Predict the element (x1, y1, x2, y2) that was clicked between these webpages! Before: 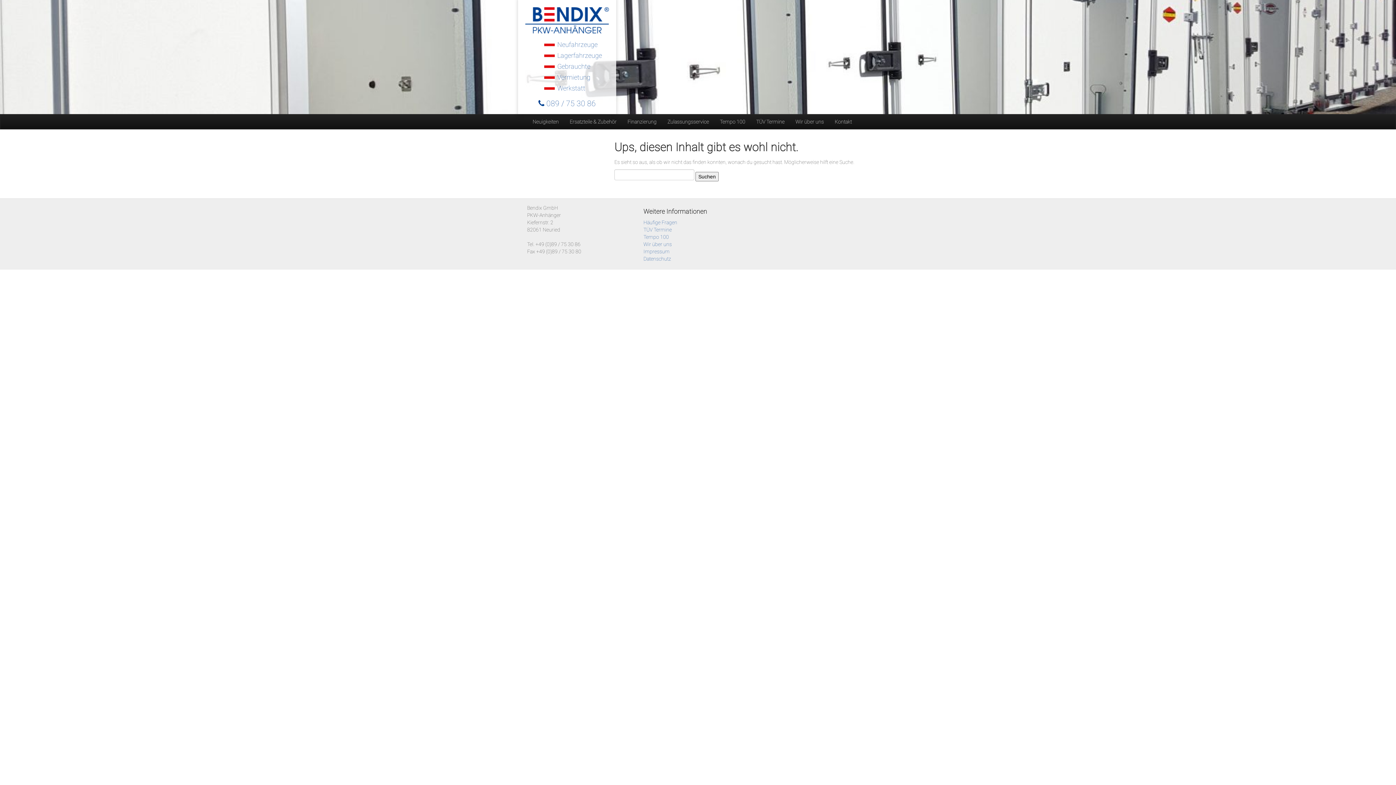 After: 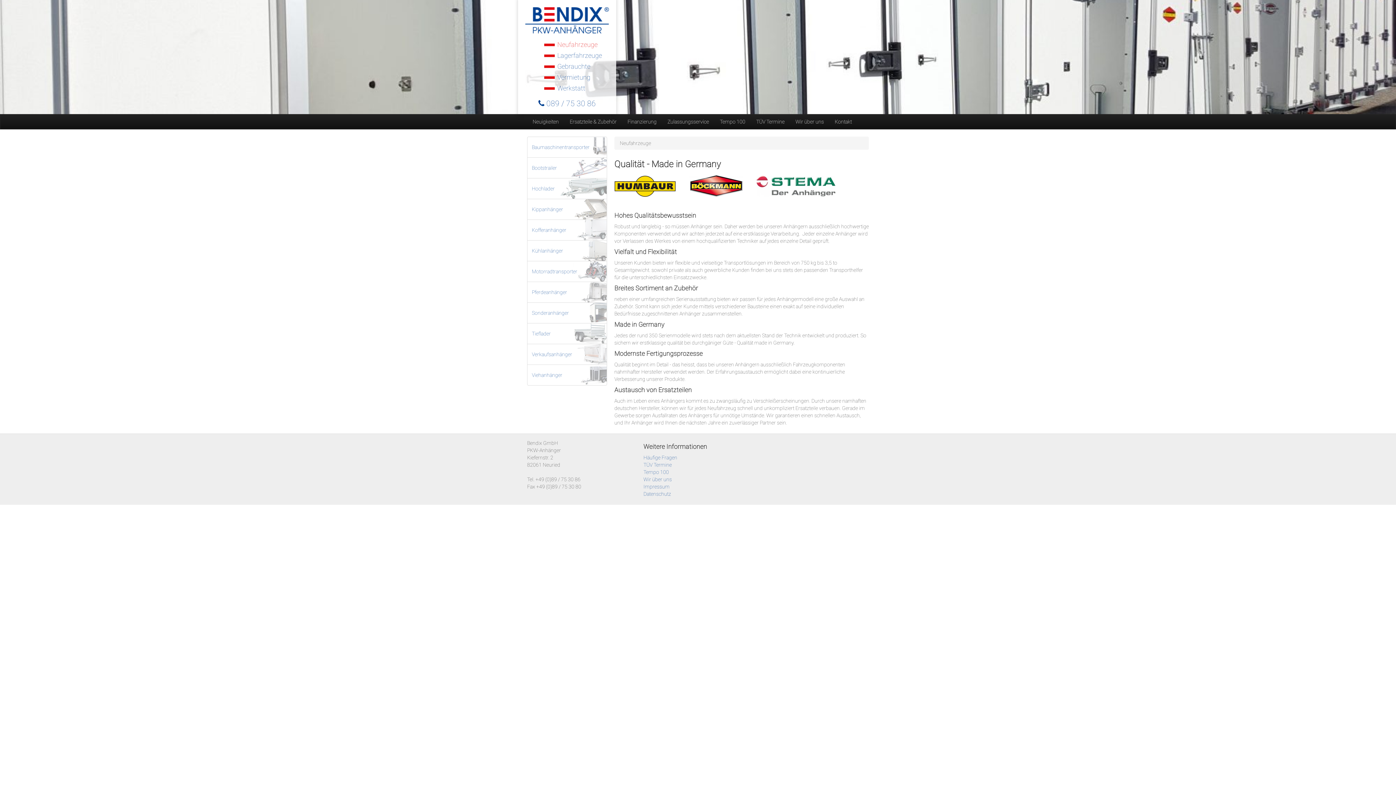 Action: label: Neufahrzeuge bbox: (544, 39, 609, 50)